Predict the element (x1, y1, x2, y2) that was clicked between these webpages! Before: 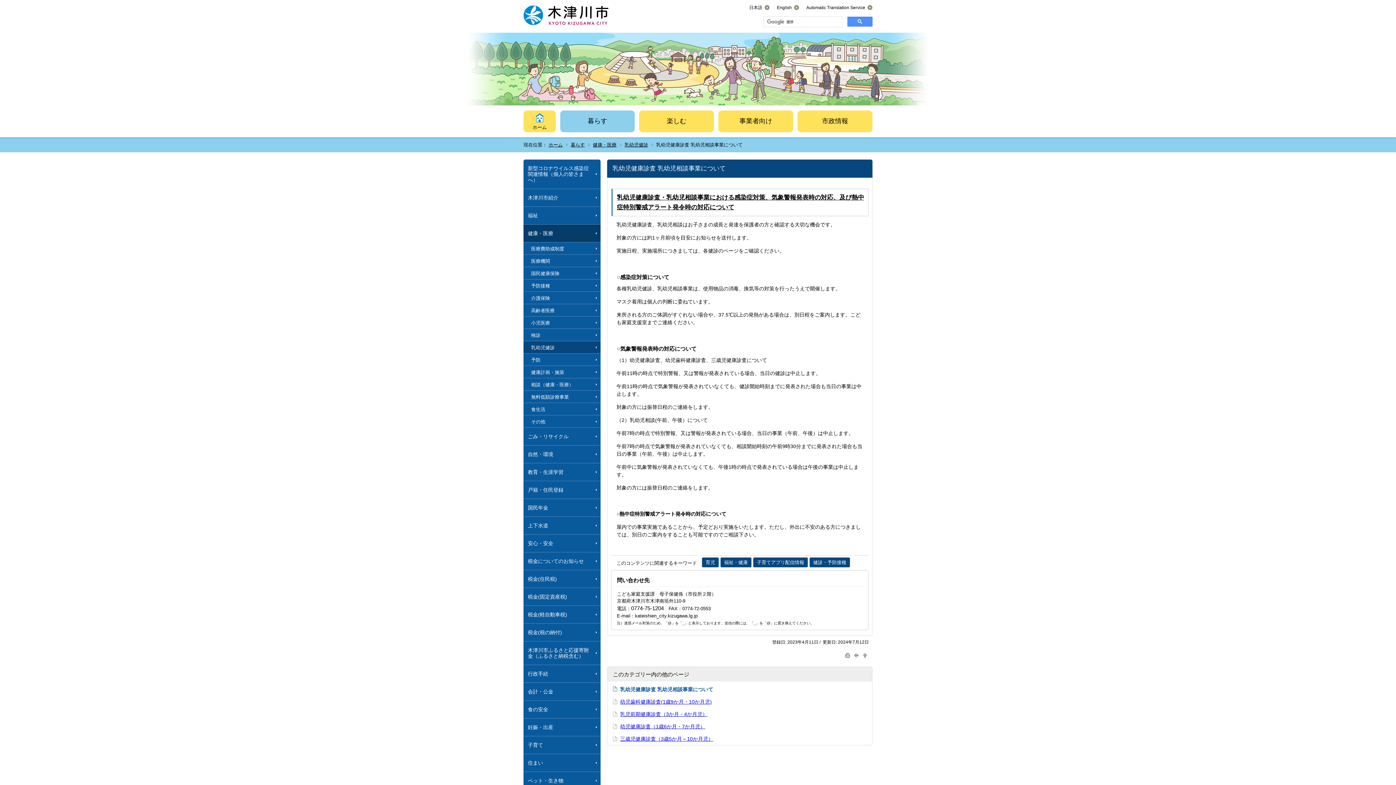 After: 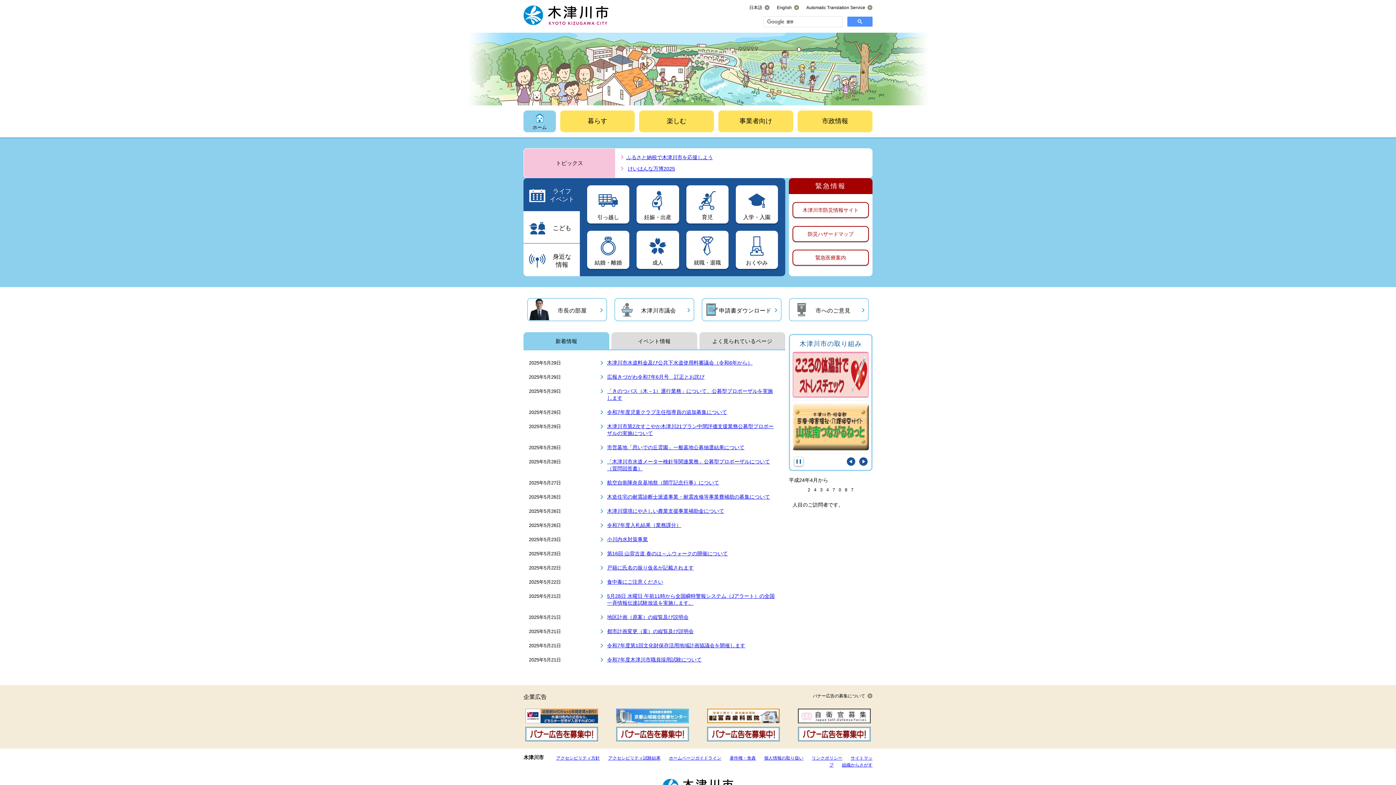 Action: label: 日本語 bbox: (749, 5, 769, 10)